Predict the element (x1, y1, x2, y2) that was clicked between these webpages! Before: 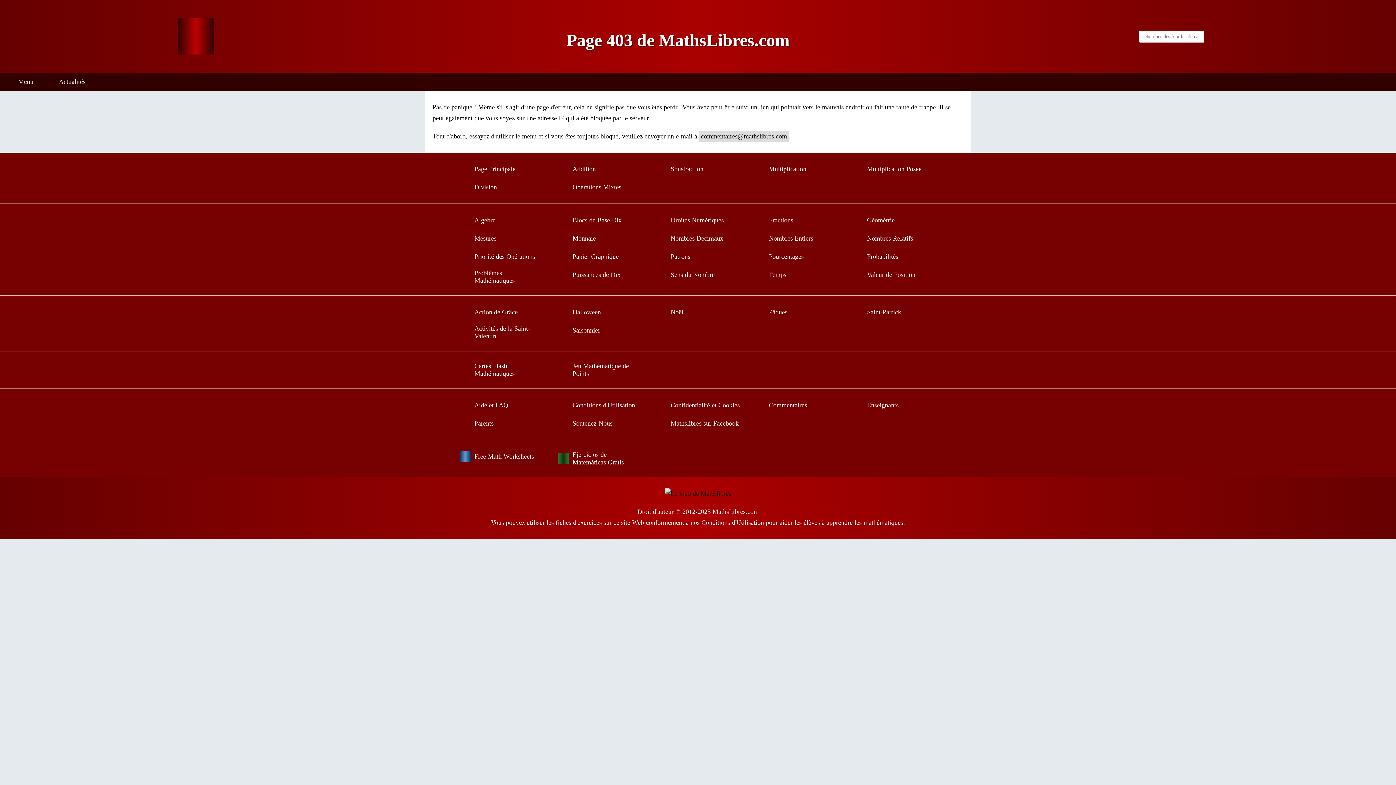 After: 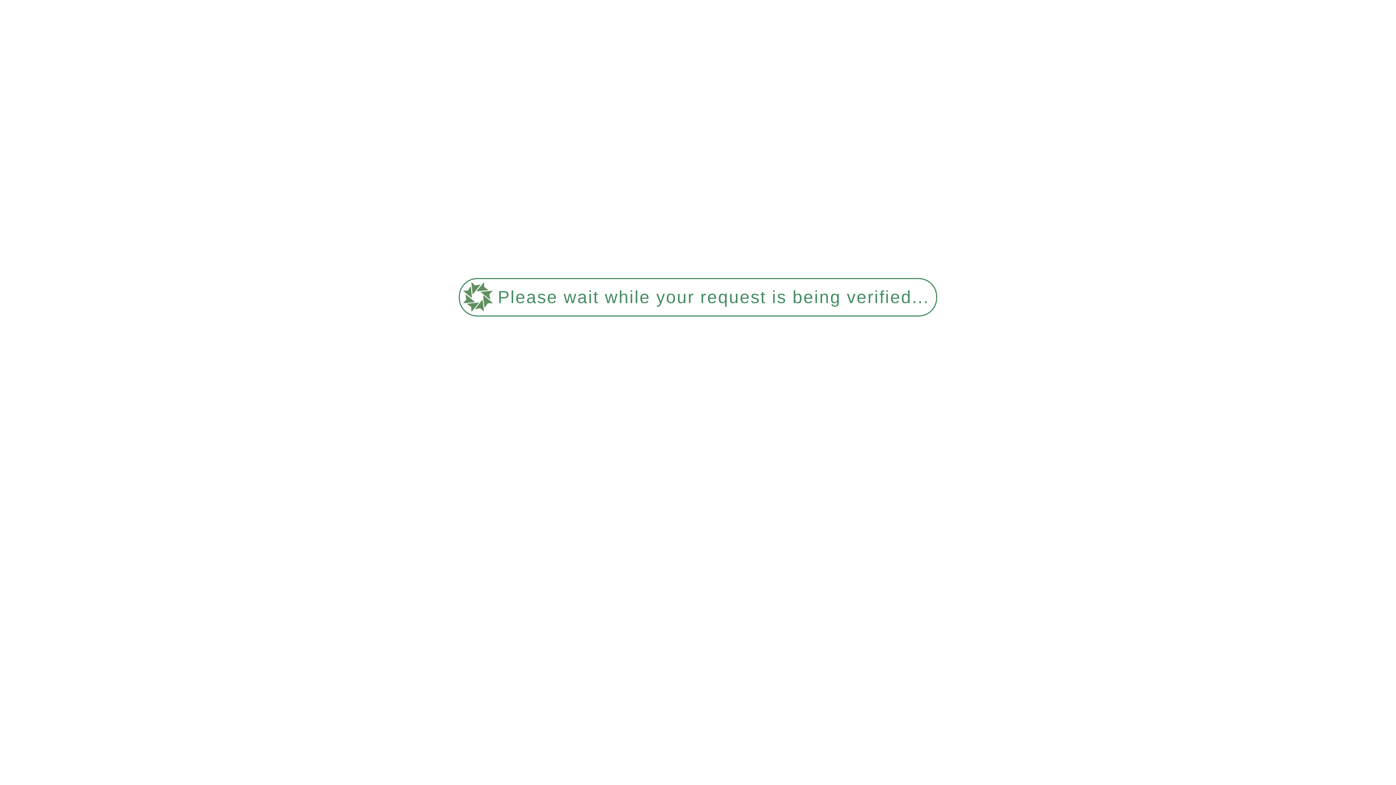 Action: bbox: (849, 160, 940, 178) label: Multiplication Posée